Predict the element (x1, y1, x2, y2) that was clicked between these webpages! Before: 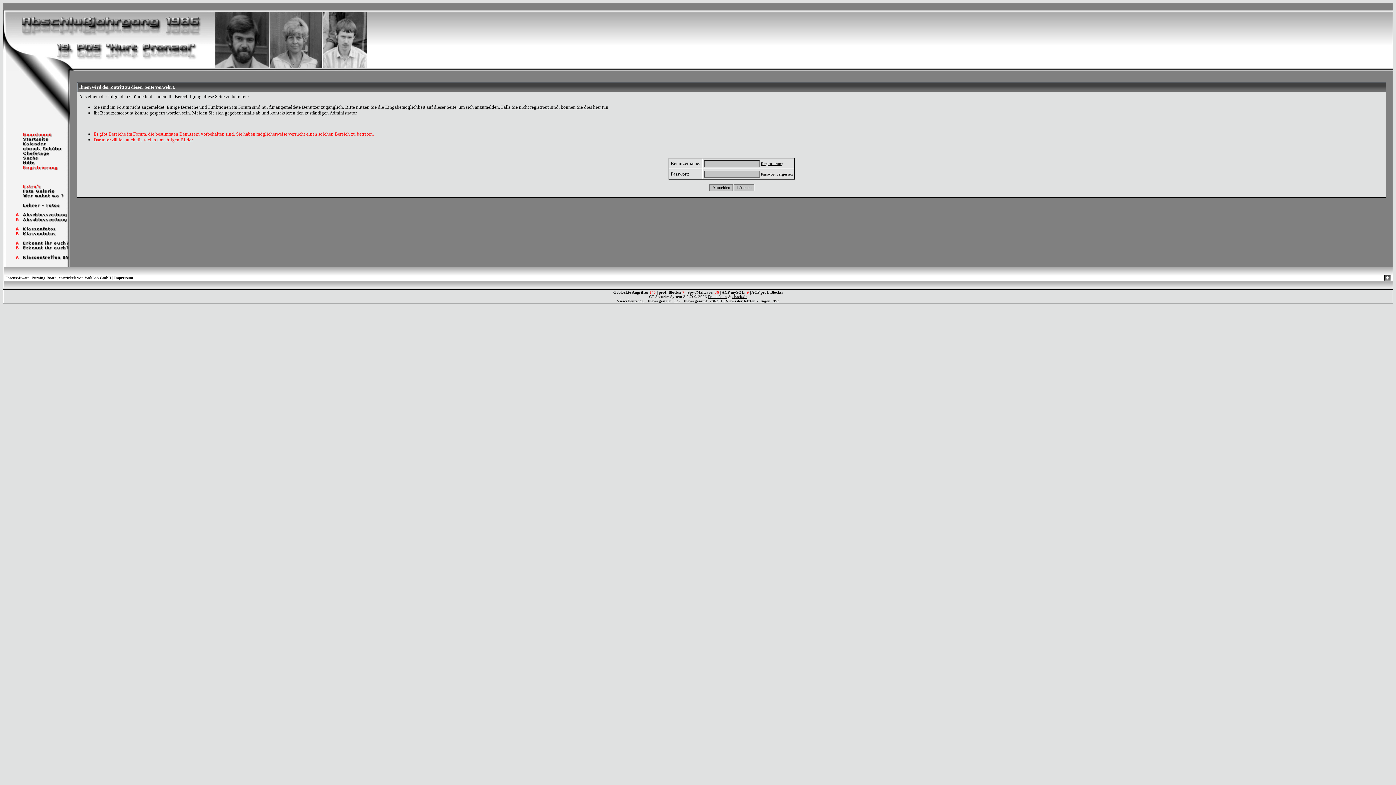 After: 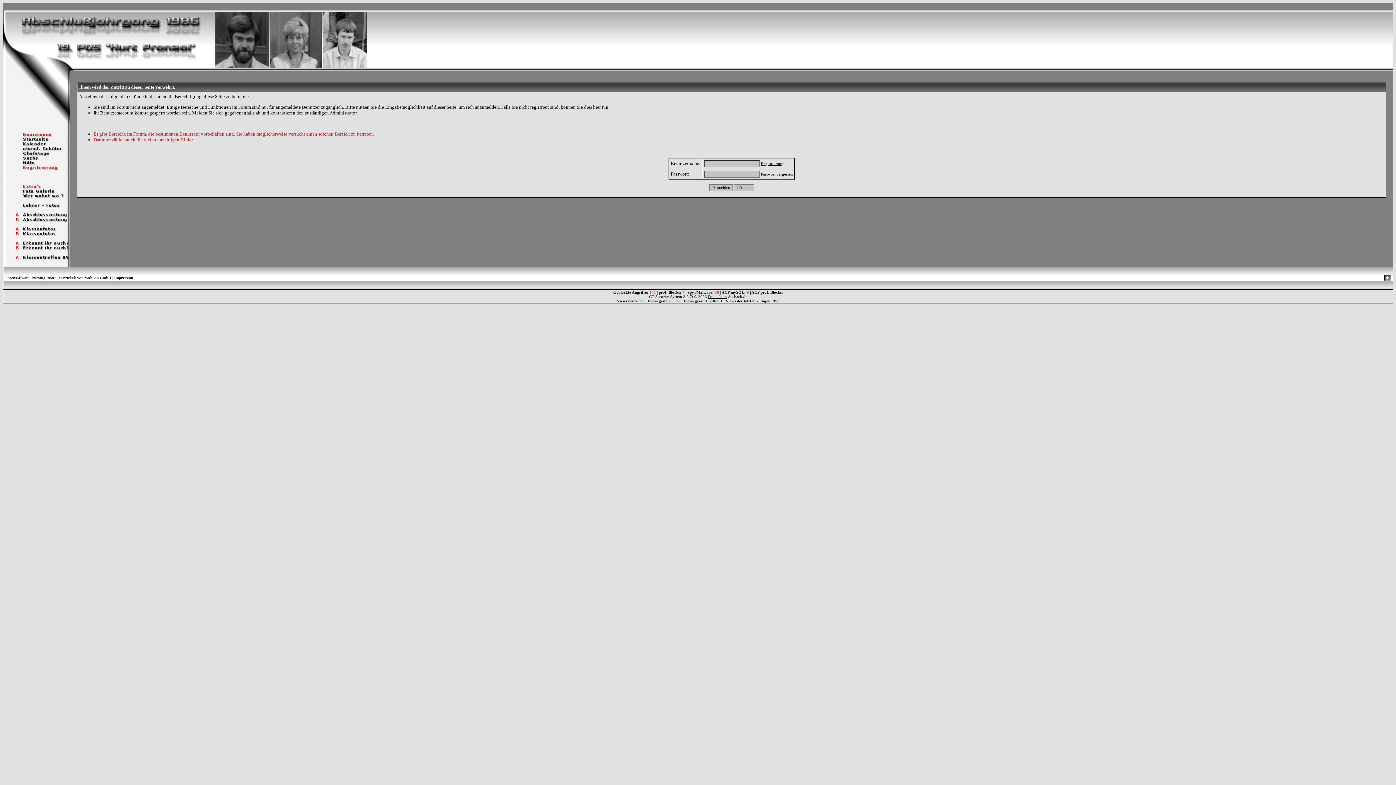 Action: label: cback.de bbox: (732, 294, 747, 298)